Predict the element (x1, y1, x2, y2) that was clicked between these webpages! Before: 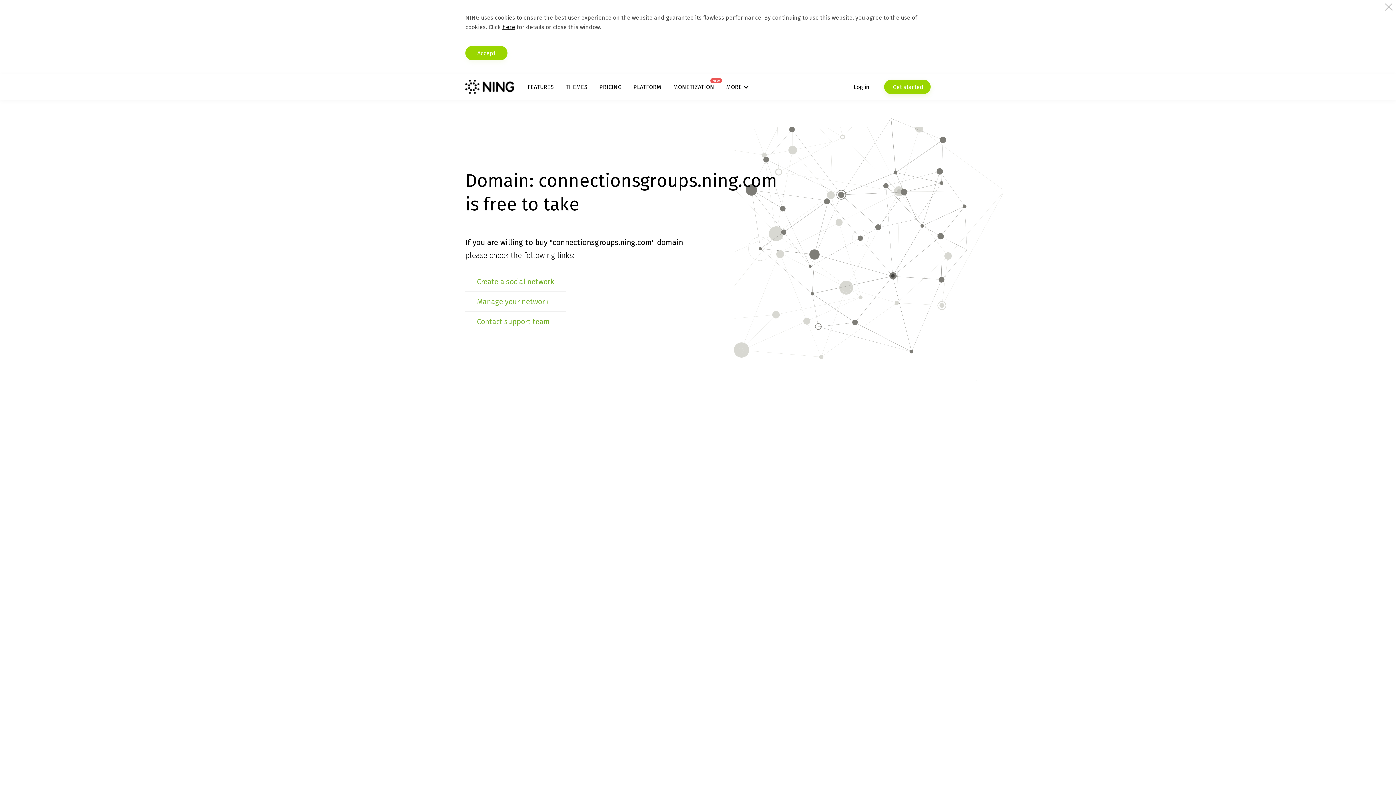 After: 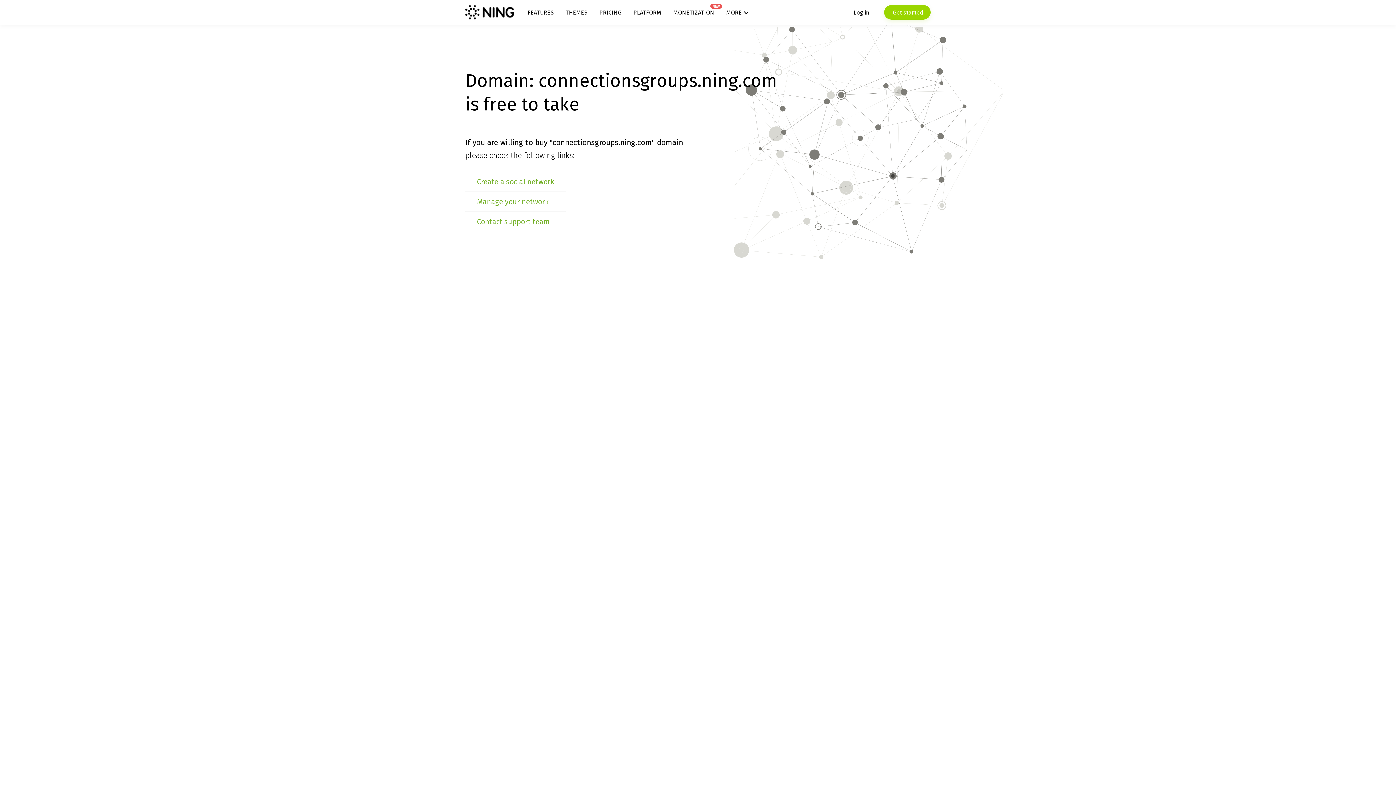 Action: label: Accept bbox: (465, 45, 507, 60)